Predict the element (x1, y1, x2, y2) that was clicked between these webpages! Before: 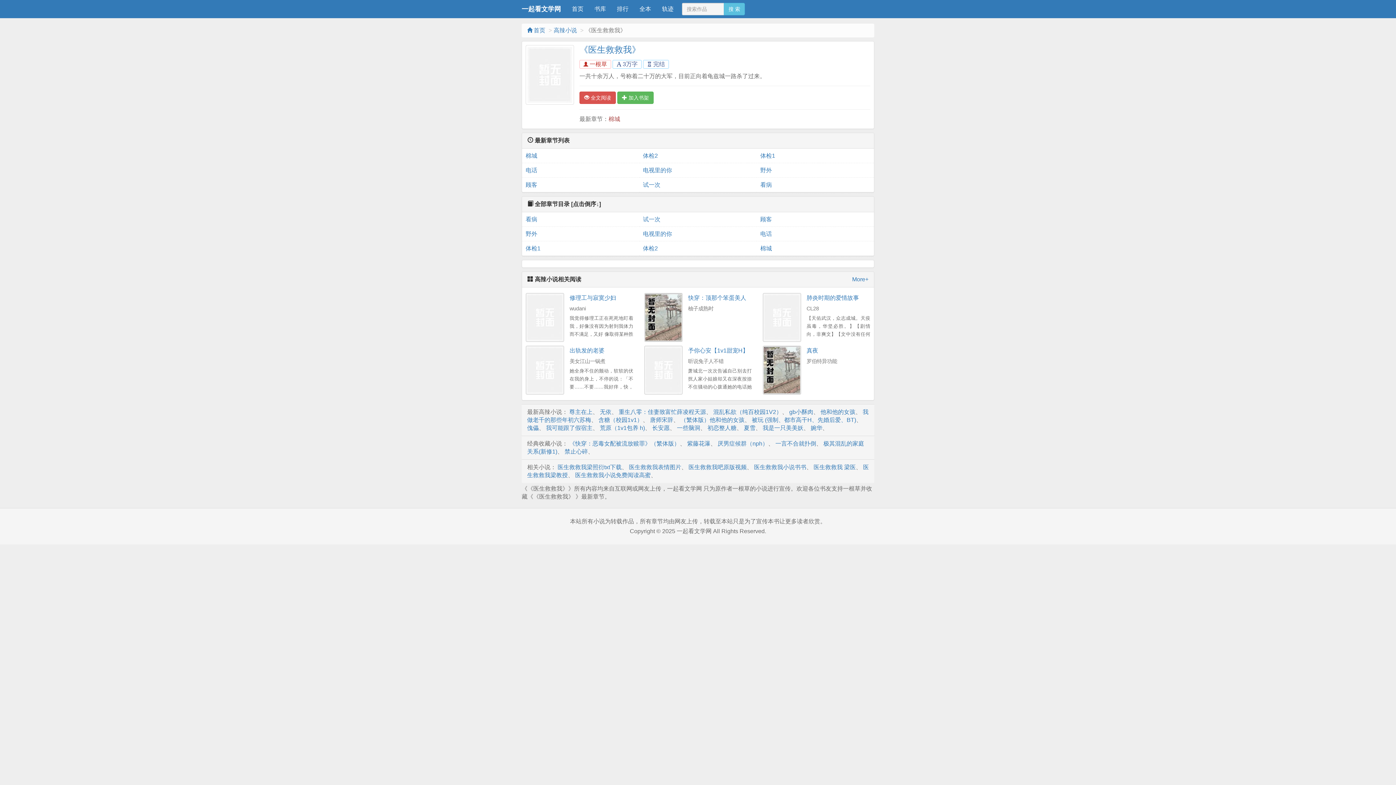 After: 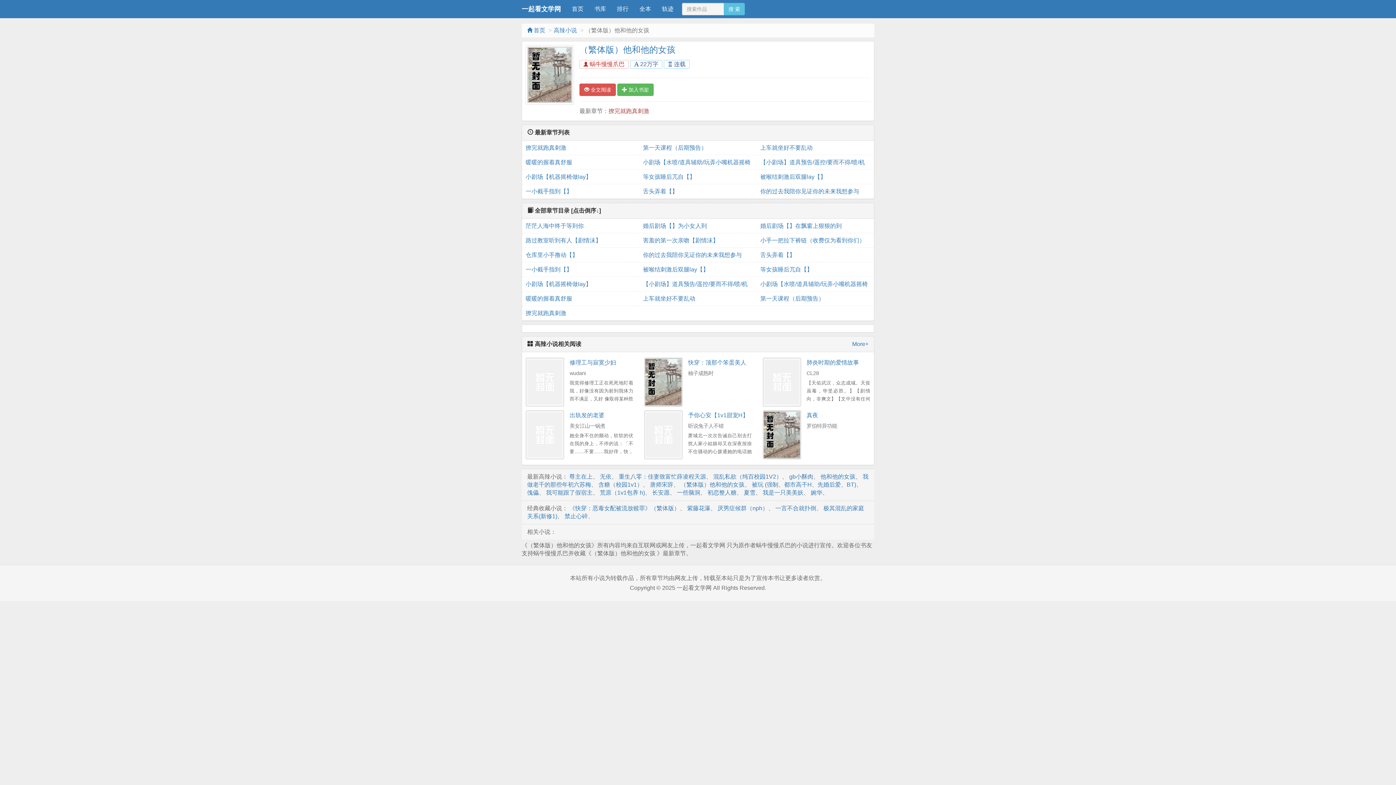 Action: bbox: (680, 417, 744, 423) label: （繁体版）他和他的女孩